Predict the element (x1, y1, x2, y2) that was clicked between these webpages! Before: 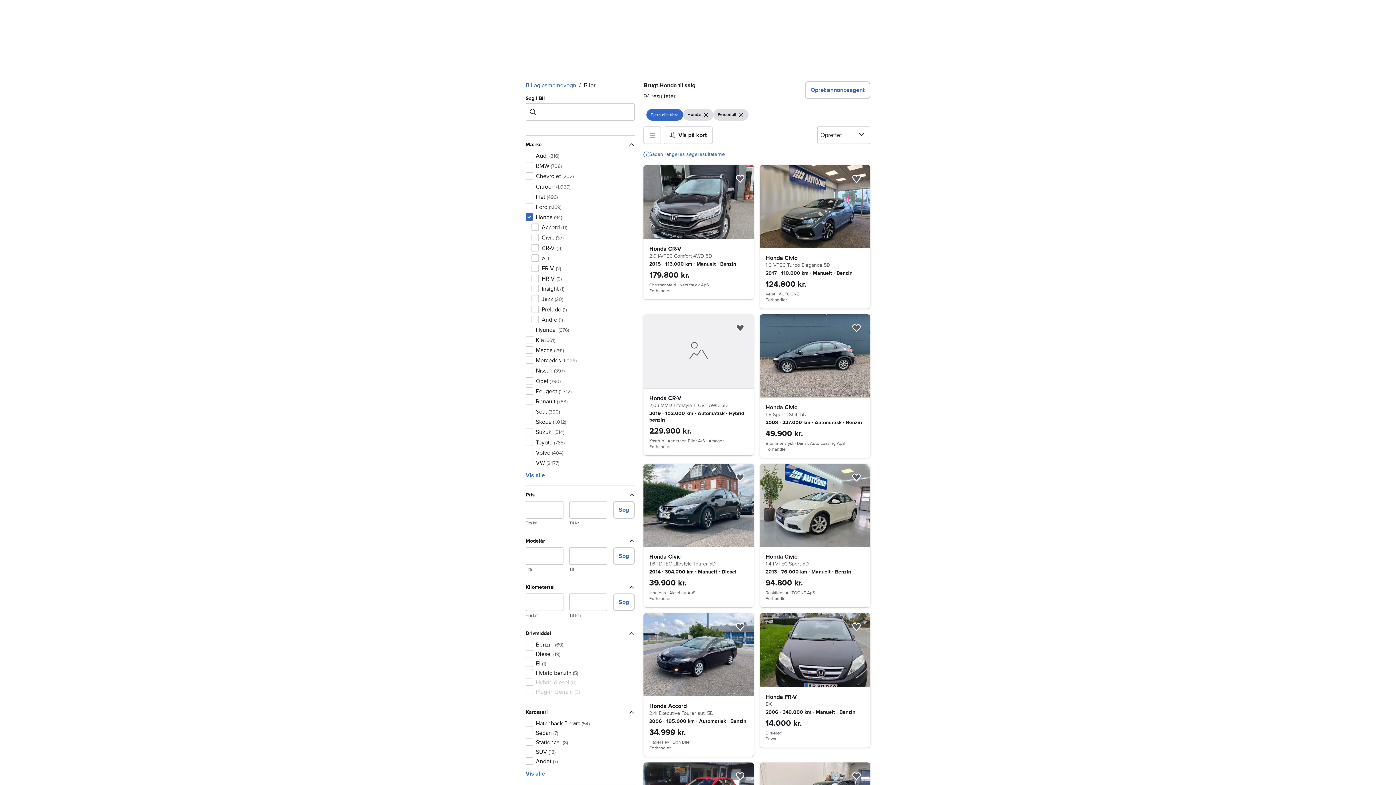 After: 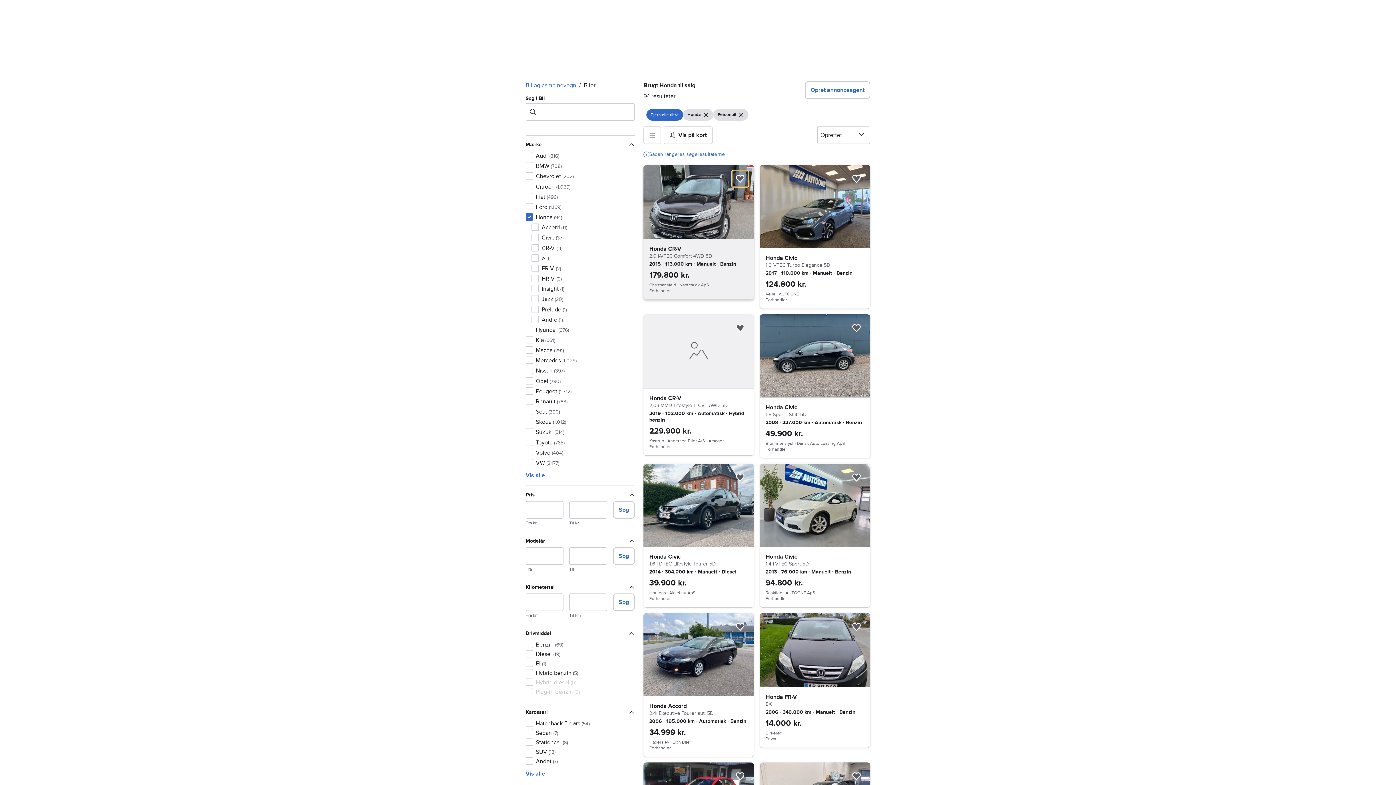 Action: bbox: (732, 170, 748, 186) label: Føj til favoritter.